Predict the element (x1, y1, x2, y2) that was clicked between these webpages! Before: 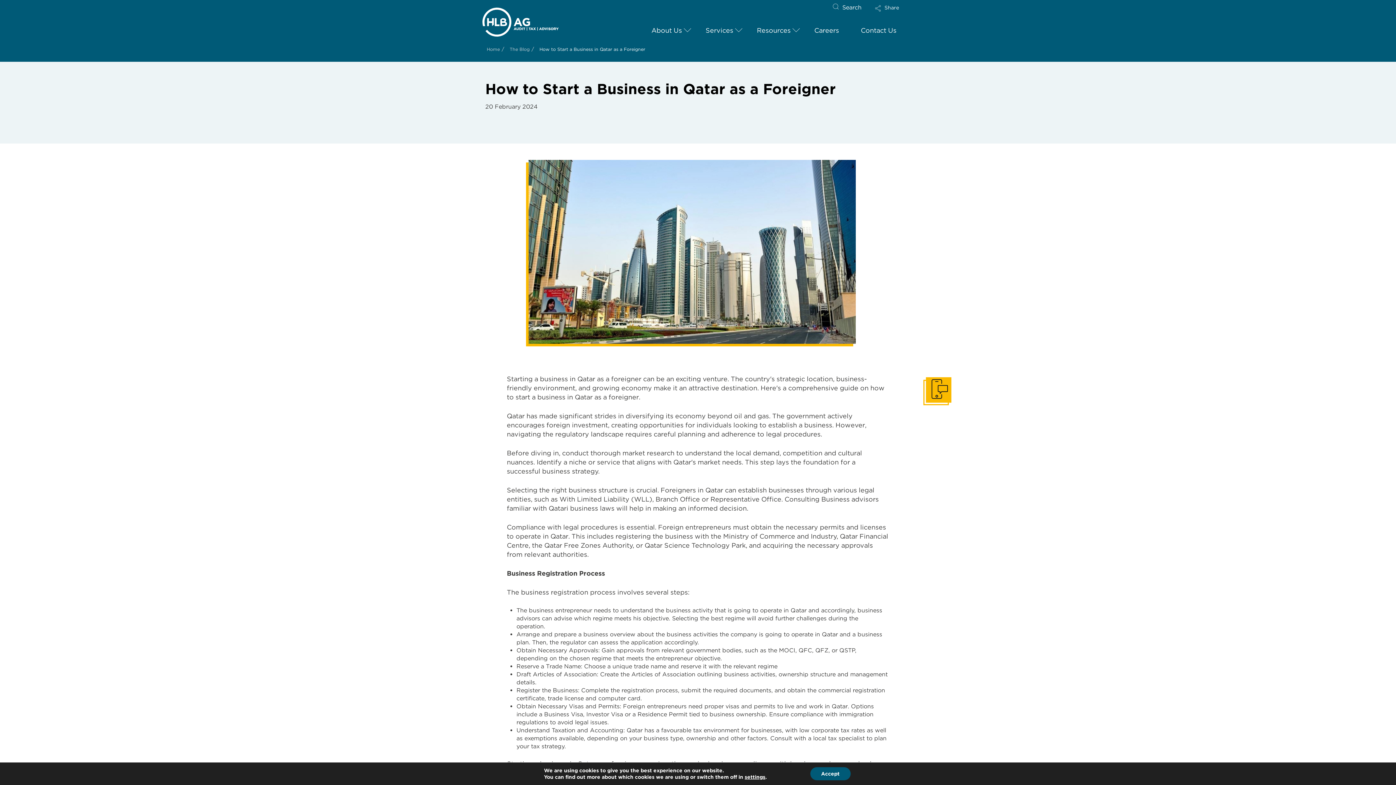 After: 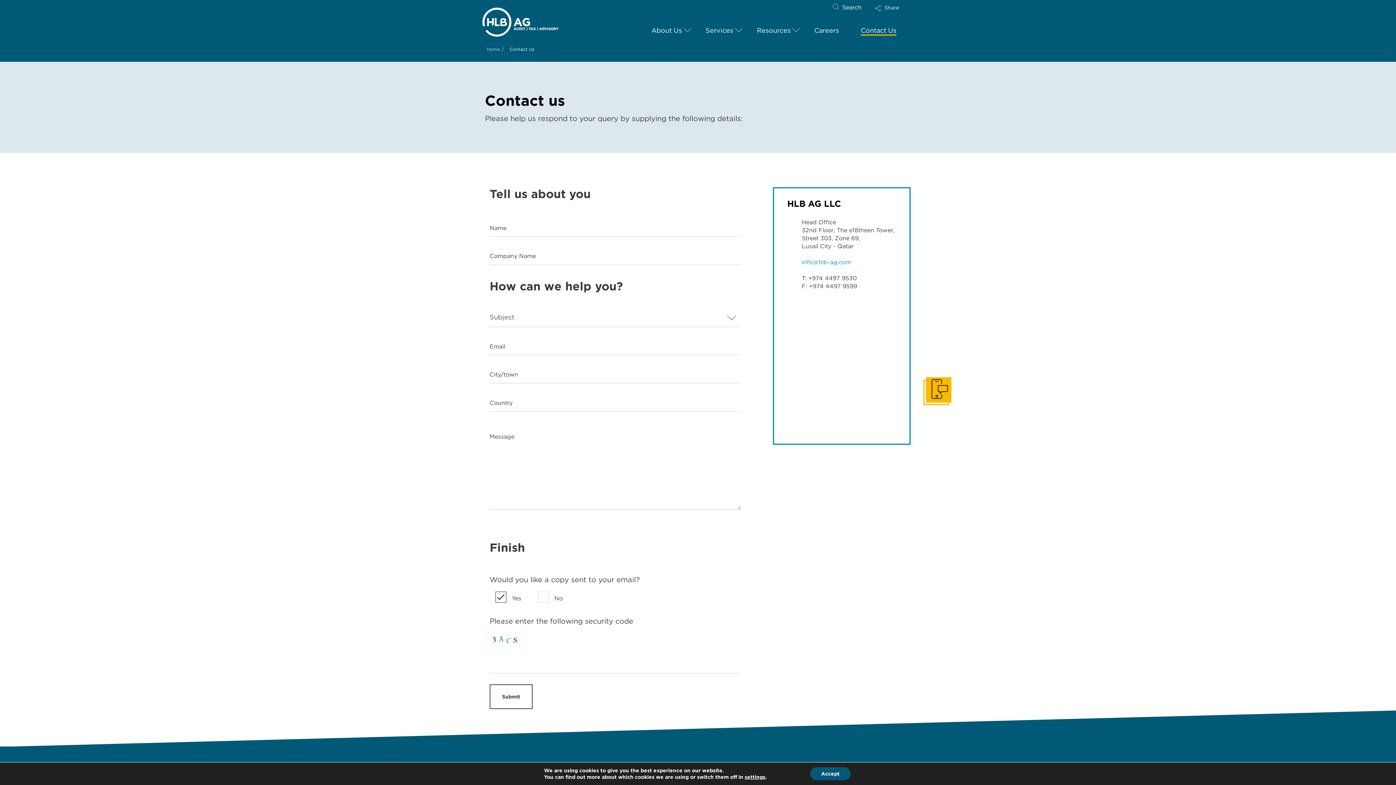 Action: label: Contact Us bbox: (853, 26, 904, 35)